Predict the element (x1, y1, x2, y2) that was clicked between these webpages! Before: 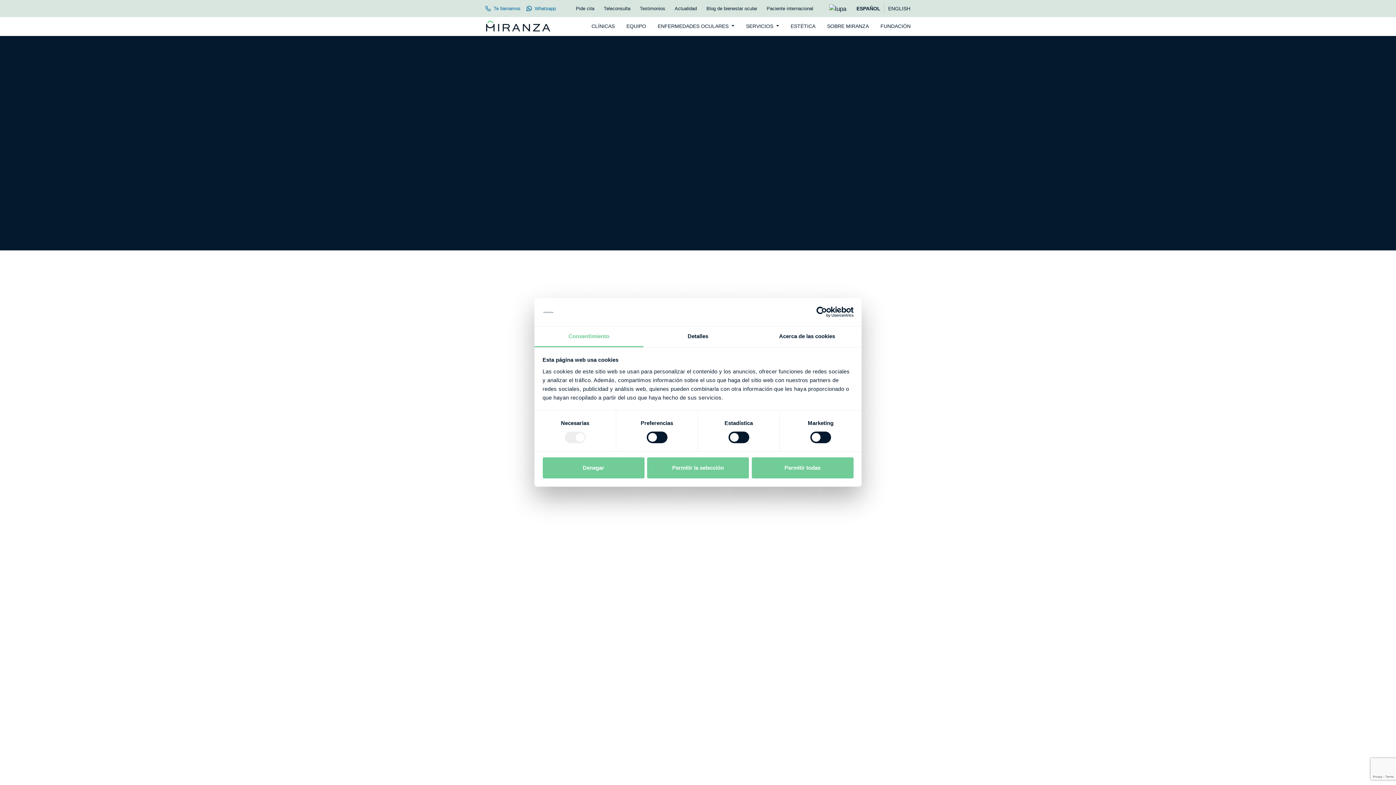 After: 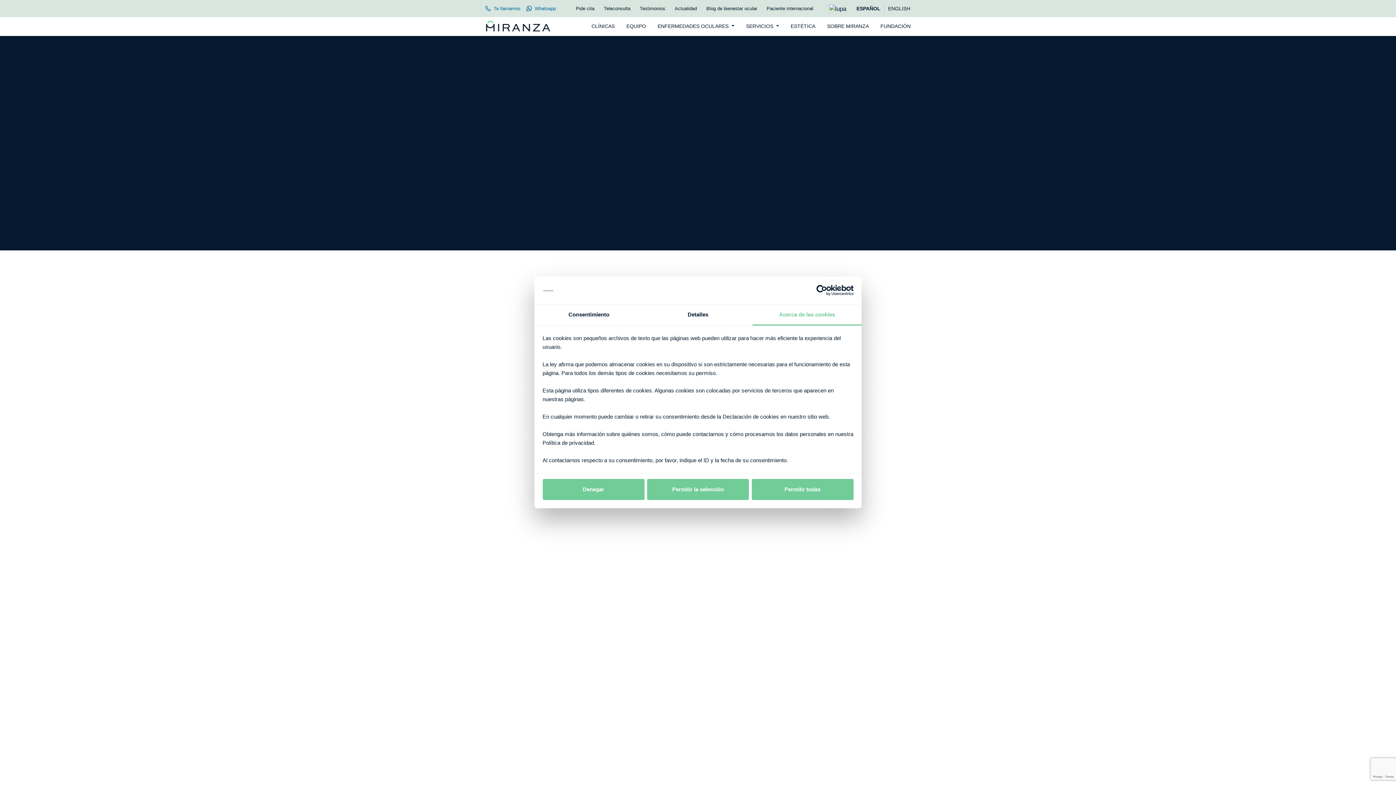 Action: label: Acerca de las cookies bbox: (752, 326, 861, 347)